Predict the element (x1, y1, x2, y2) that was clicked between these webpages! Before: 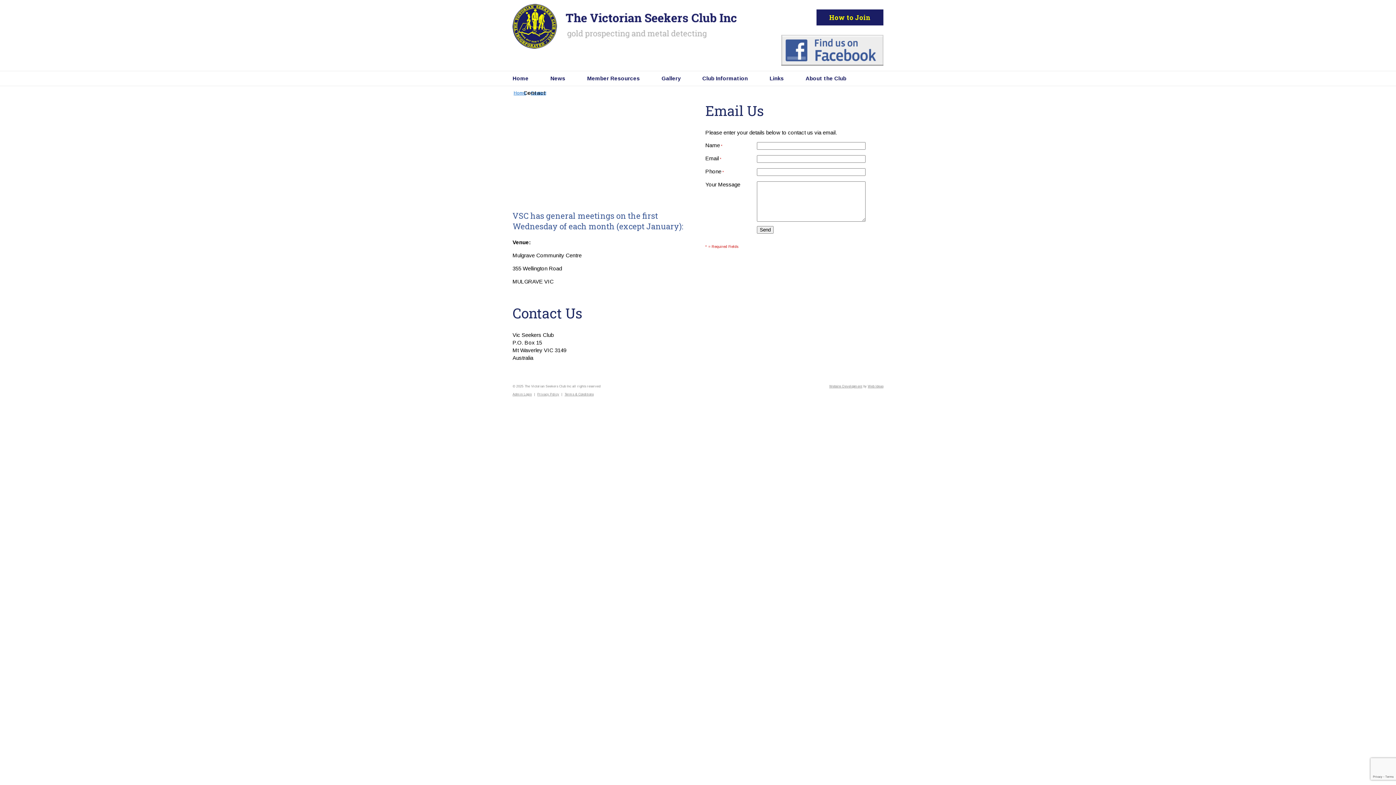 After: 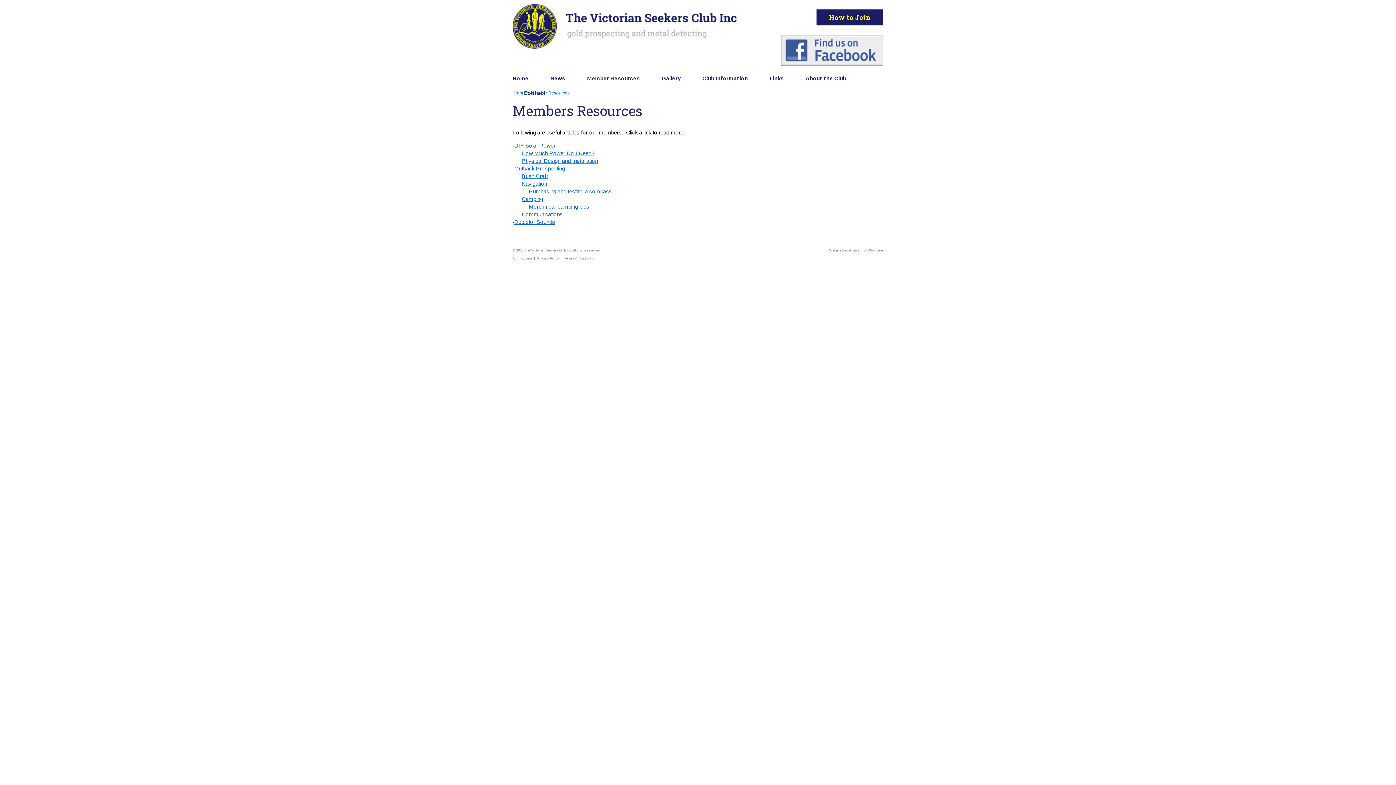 Action: bbox: (576, 71, 650, 85) label: Member Resources